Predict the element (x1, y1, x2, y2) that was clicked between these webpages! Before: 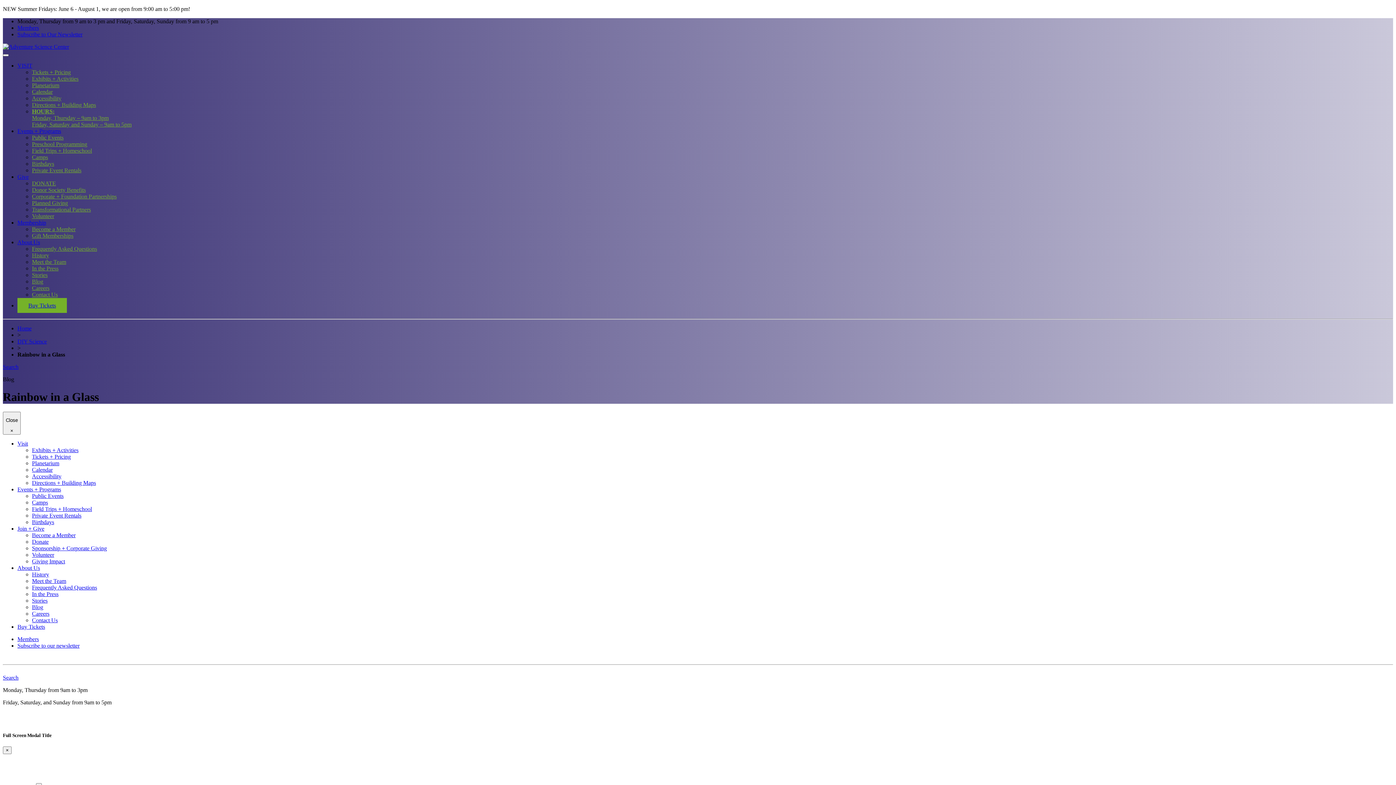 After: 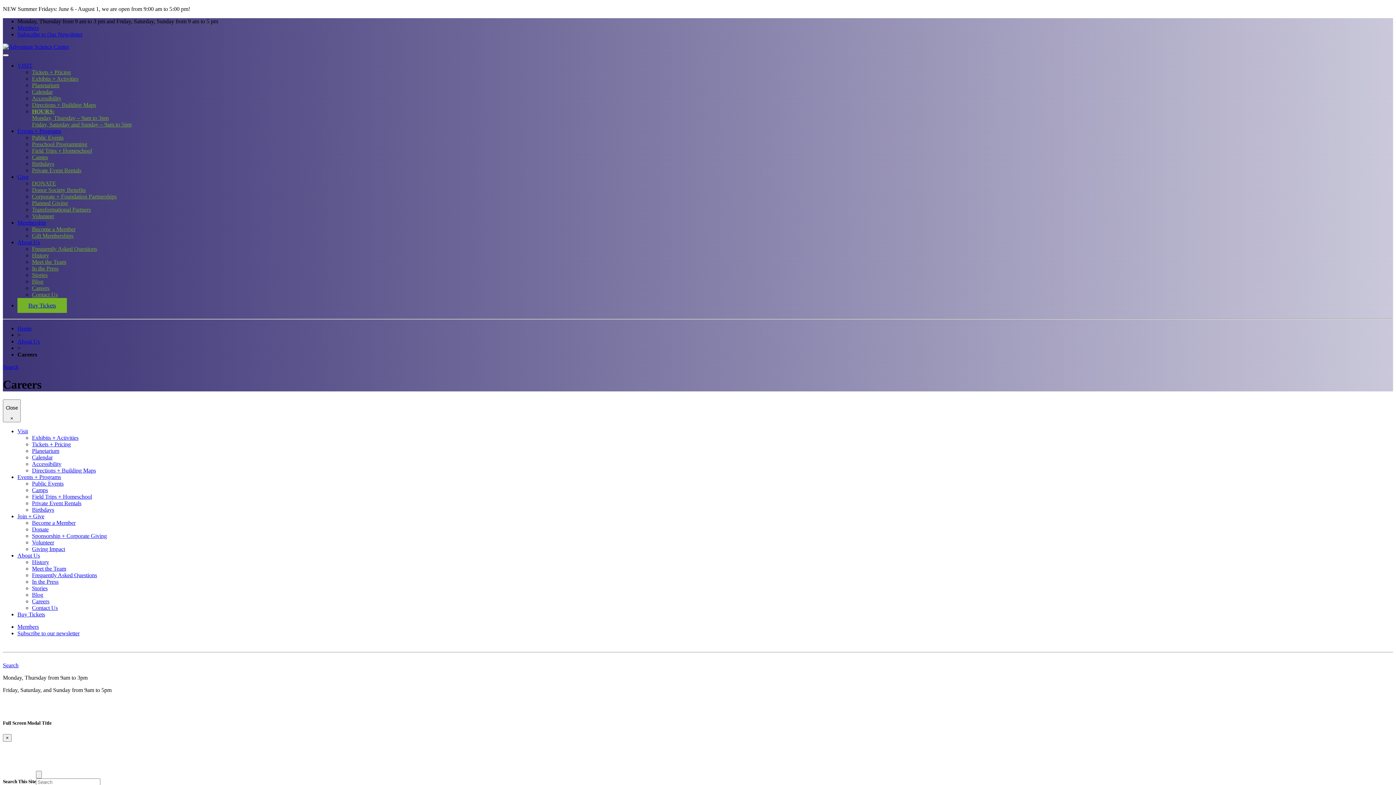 Action: bbox: (32, 610, 49, 616) label: Careers